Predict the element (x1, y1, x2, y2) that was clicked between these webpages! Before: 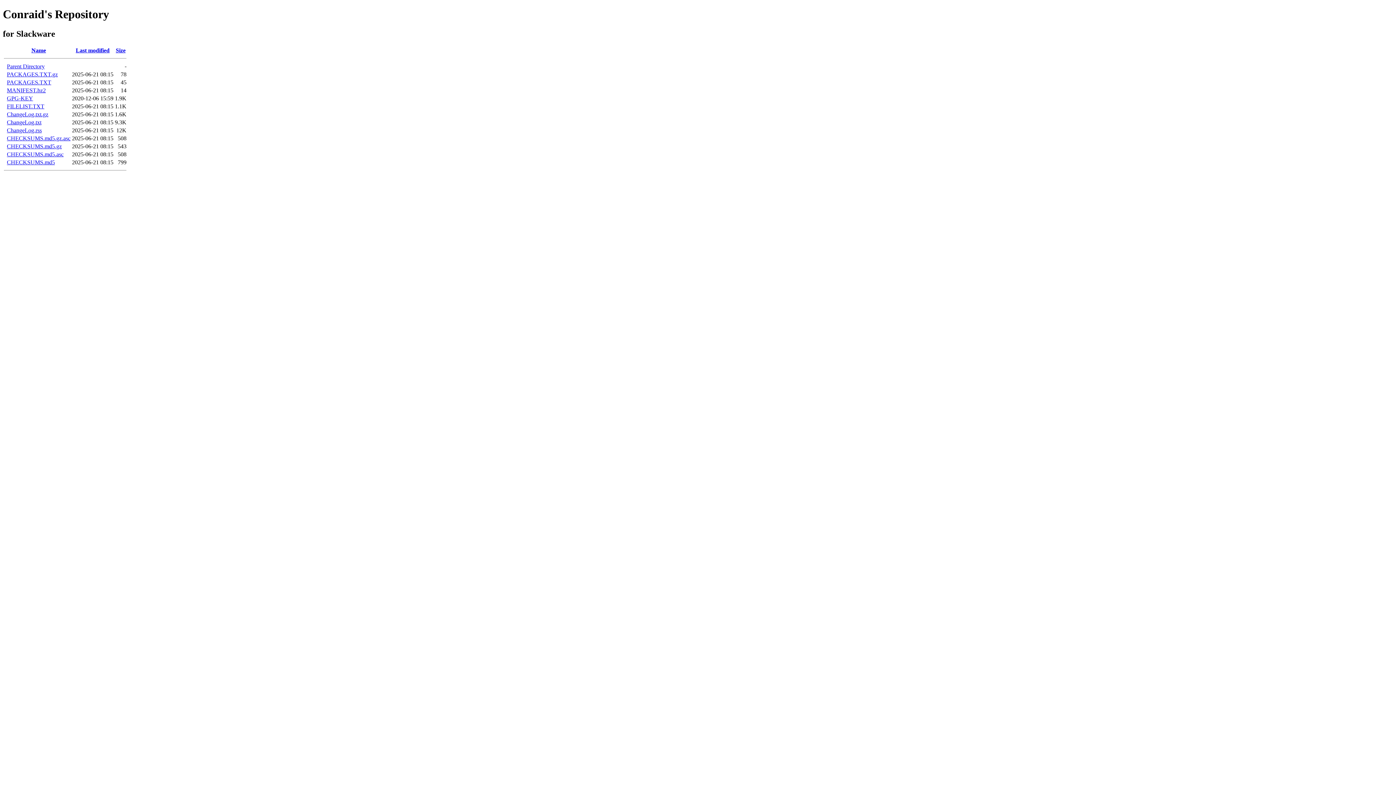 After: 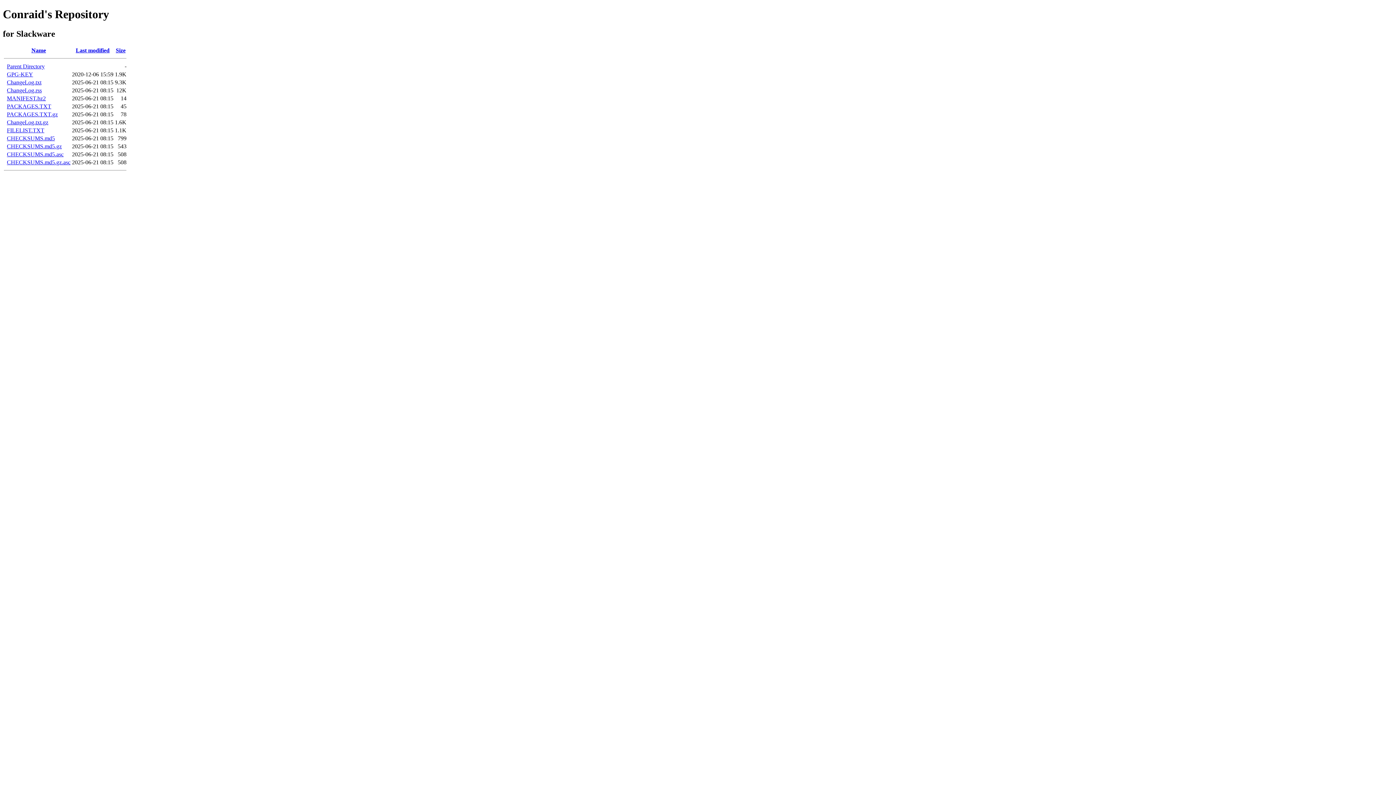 Action: bbox: (75, 47, 109, 53) label: Last modified